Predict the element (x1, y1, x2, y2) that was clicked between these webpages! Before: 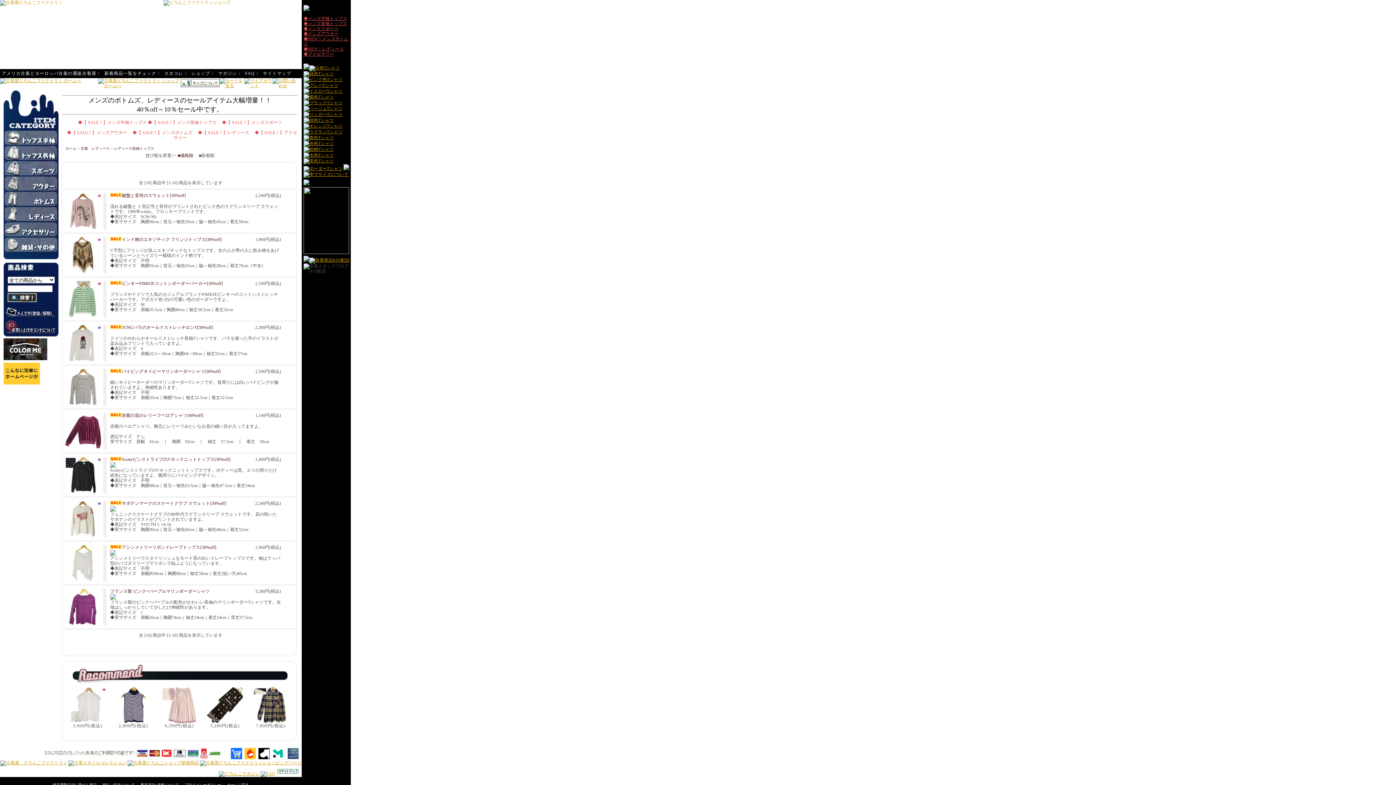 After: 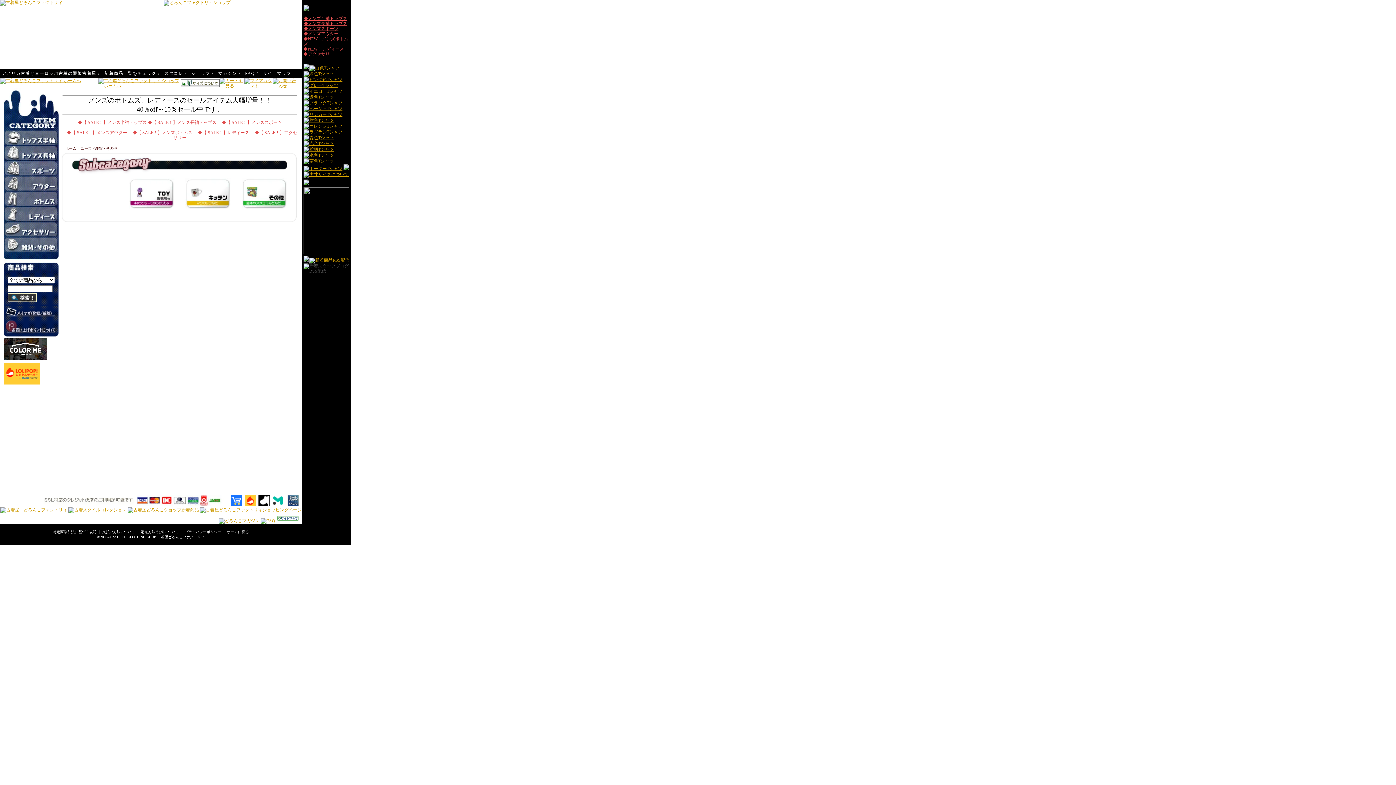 Action: bbox: (3, 248, 58, 253)